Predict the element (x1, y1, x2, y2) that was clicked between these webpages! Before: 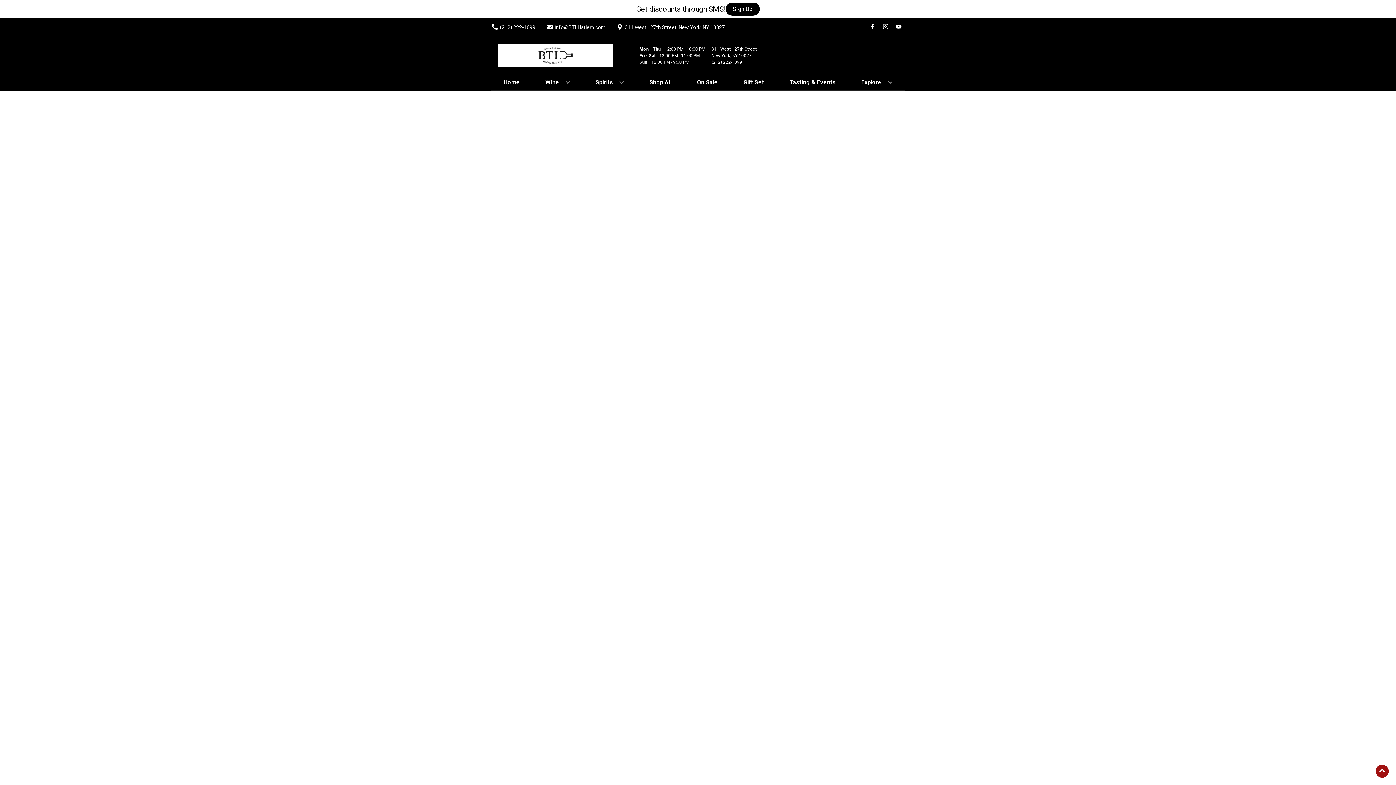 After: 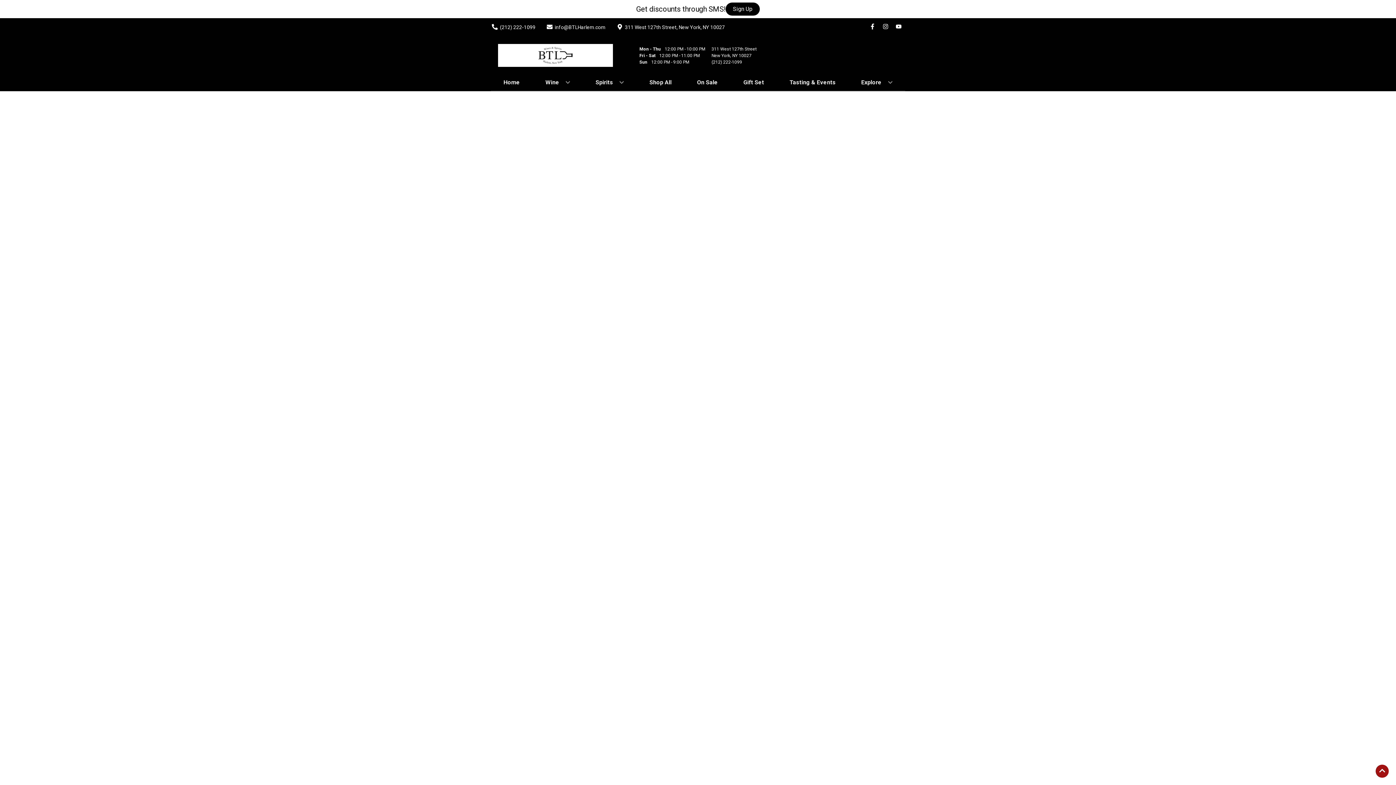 Action: bbox: (740, 74, 767, 90) label: Gift Set